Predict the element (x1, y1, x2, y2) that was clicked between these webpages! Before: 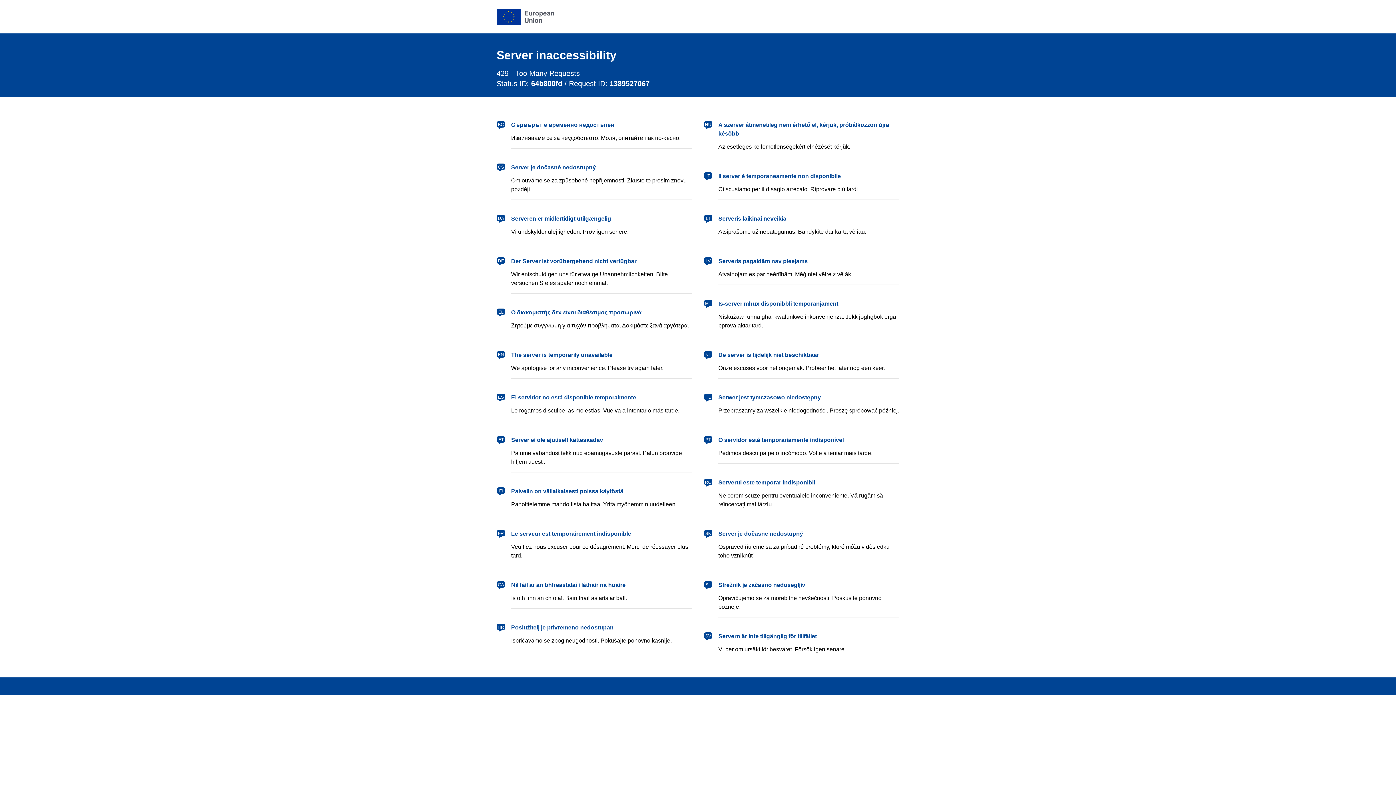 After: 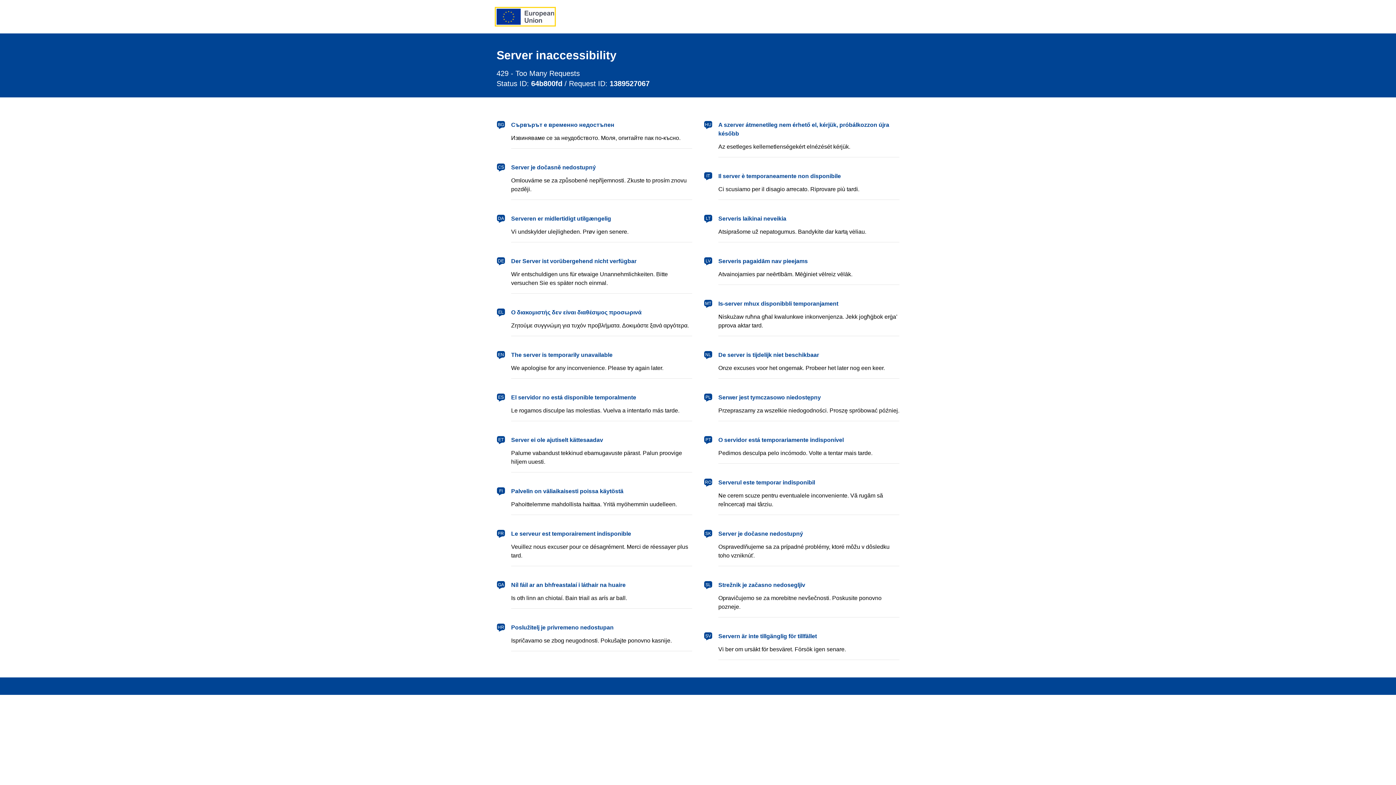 Action: label: European Union bbox: (496, 8, 554, 24)